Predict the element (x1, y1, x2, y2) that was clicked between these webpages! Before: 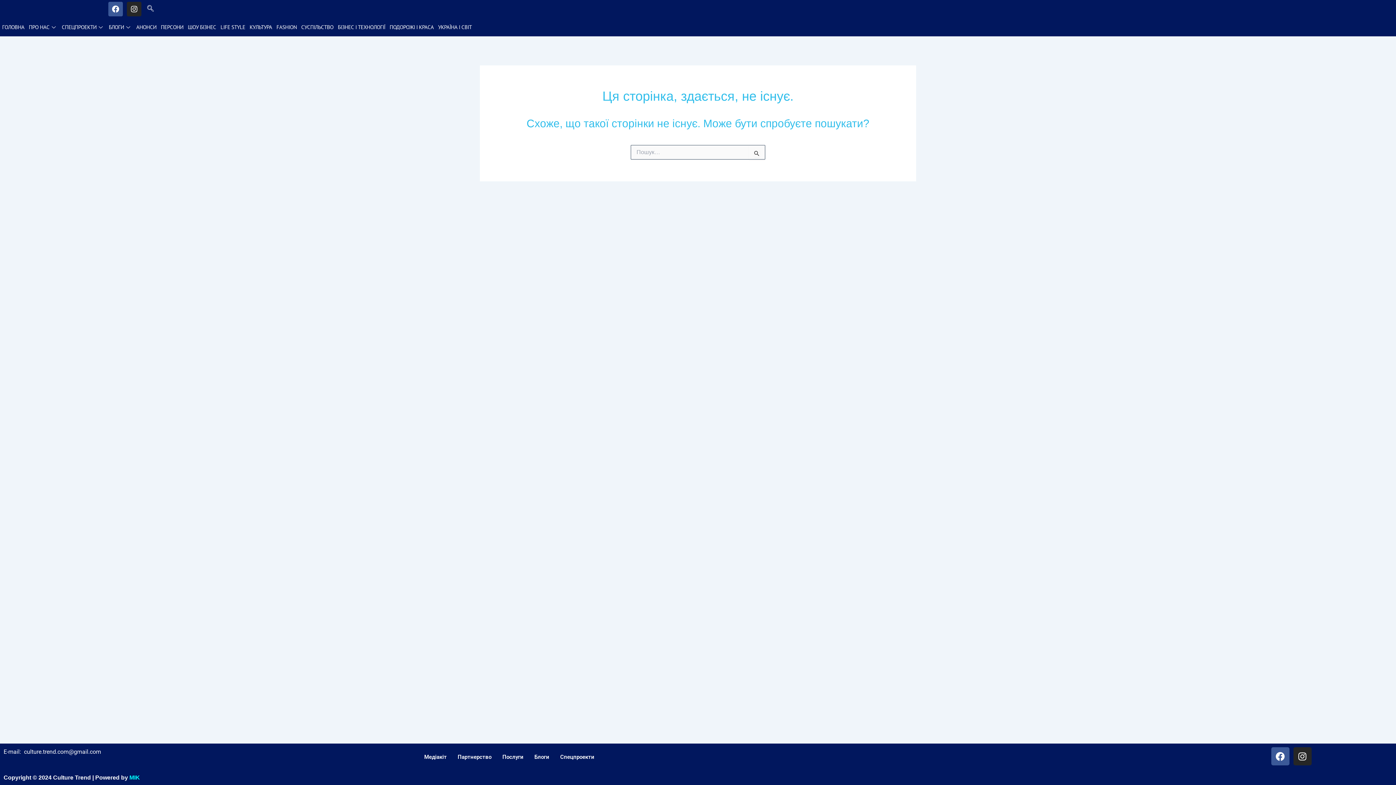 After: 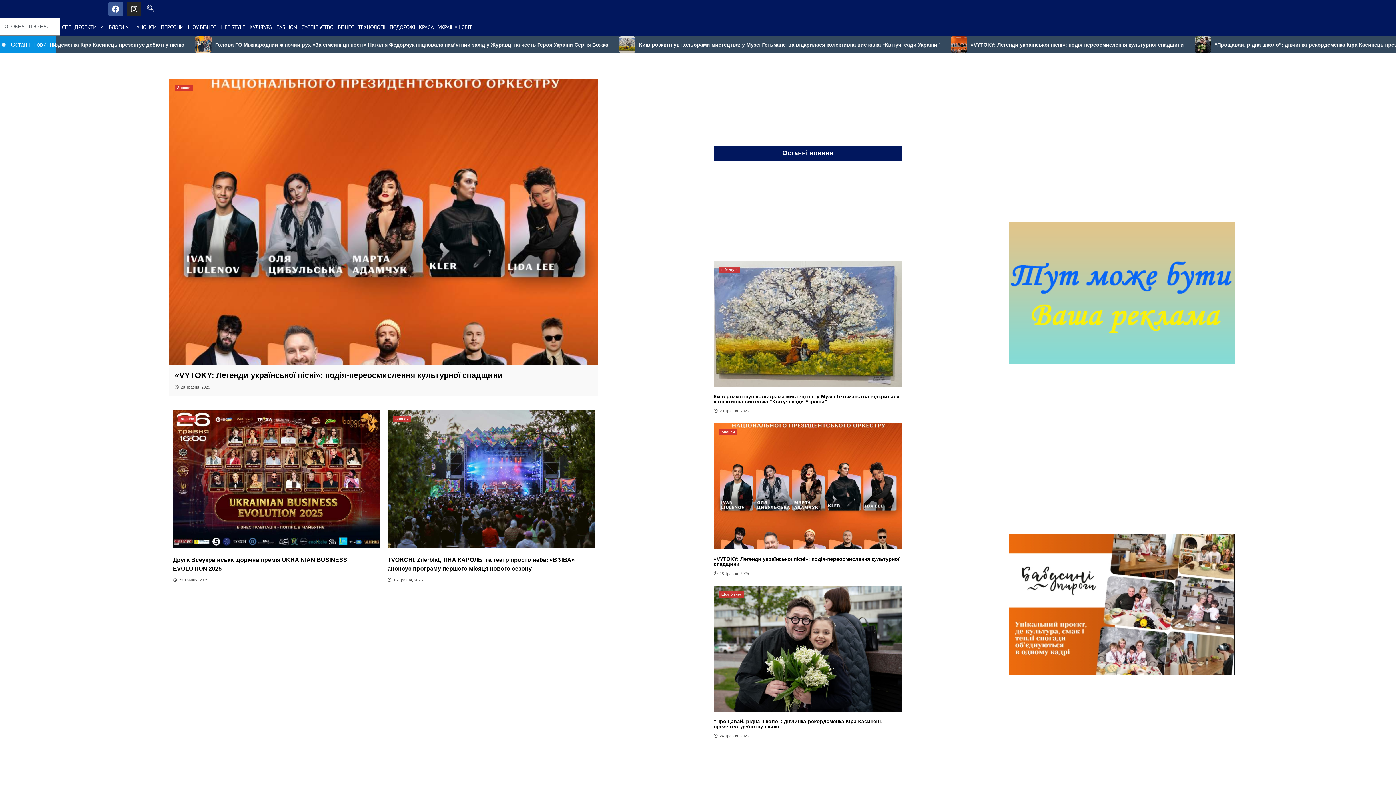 Action: label: ГОЛОВНА bbox: (0, 18, 26, 36)